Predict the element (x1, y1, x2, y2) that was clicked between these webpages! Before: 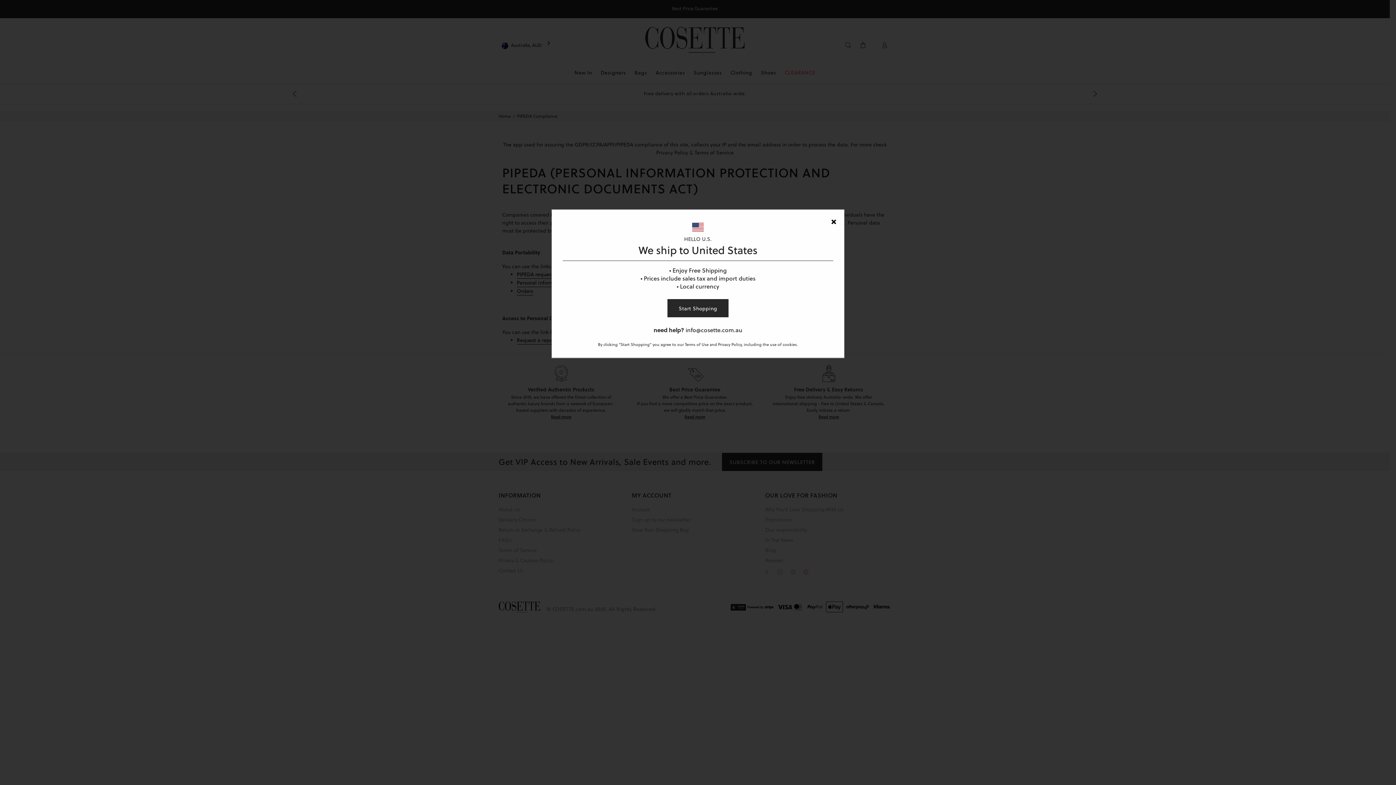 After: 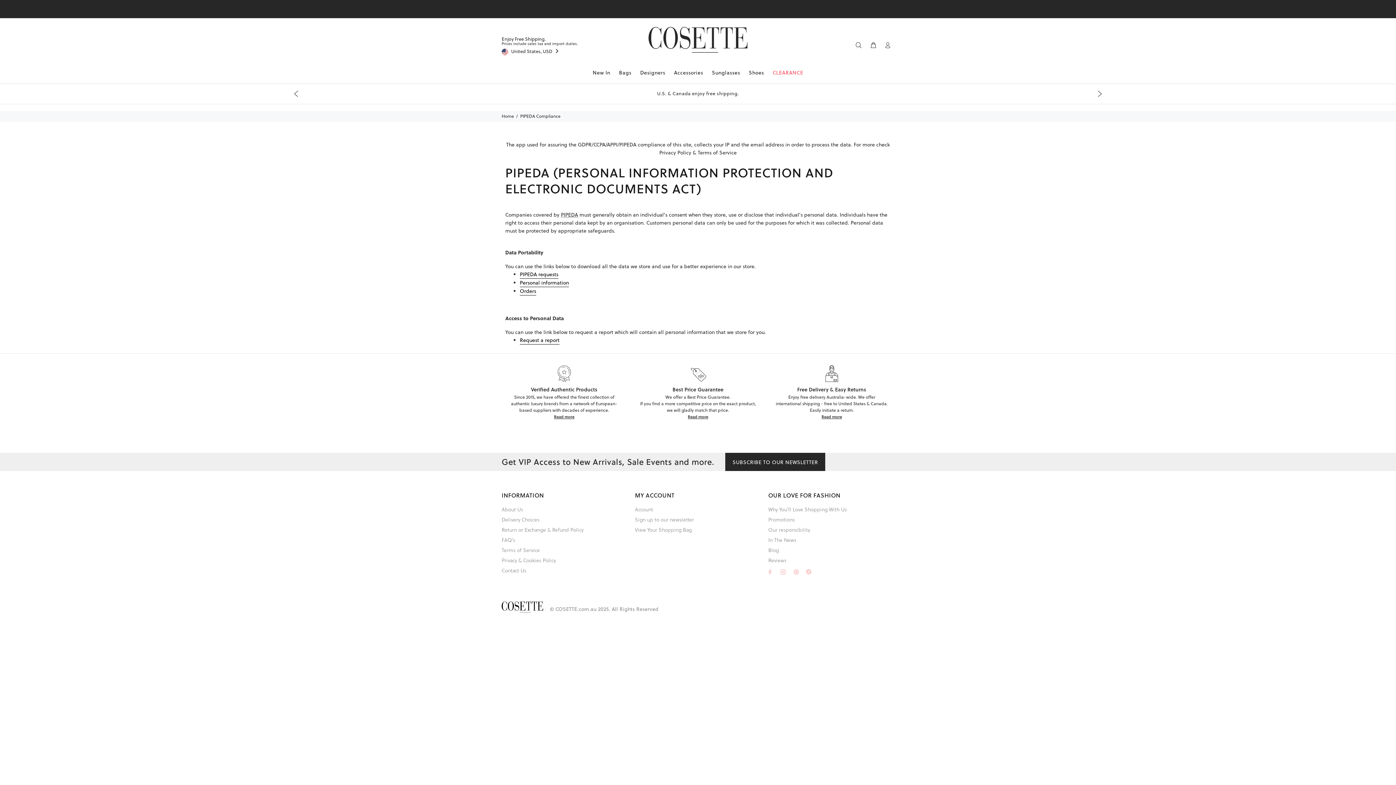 Action: bbox: (667, 299, 728, 317) label: Start Shopping